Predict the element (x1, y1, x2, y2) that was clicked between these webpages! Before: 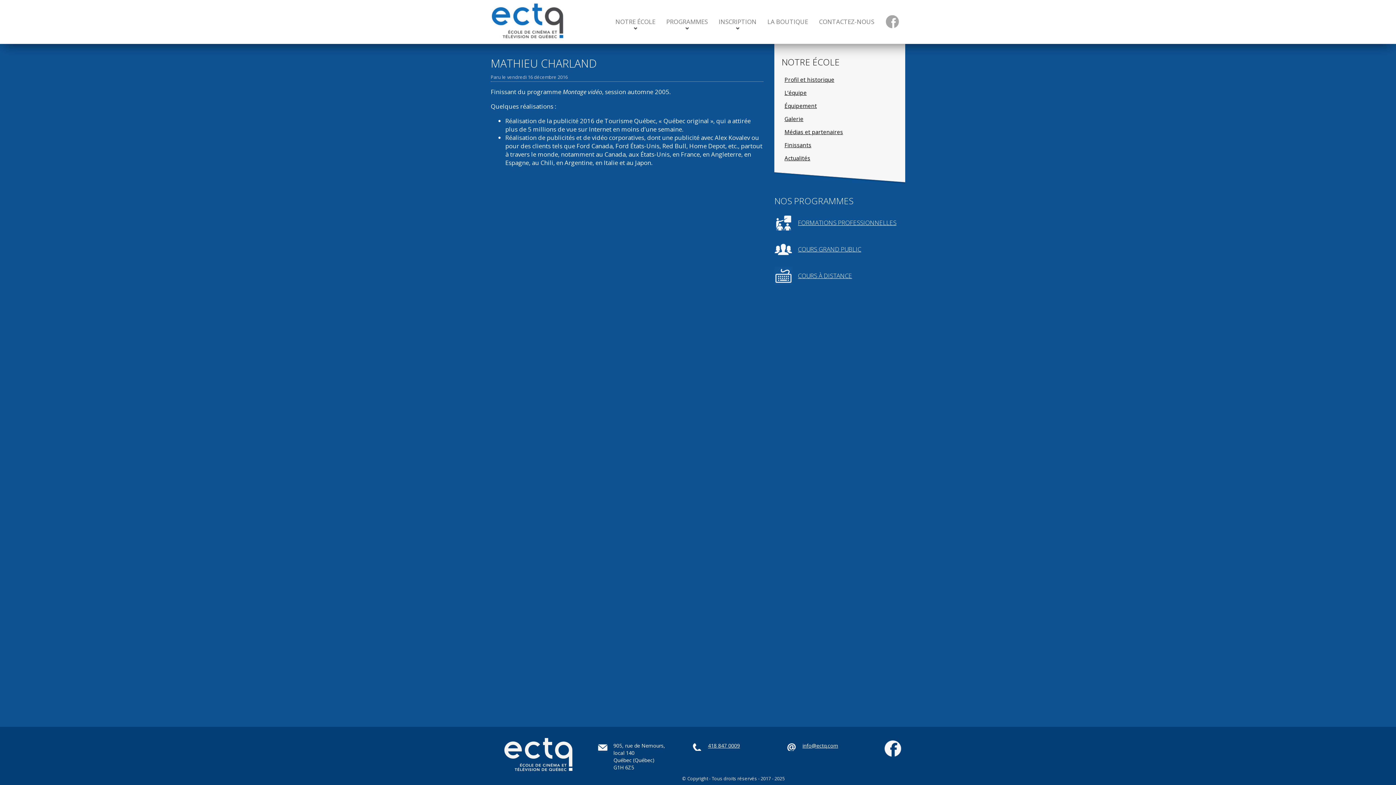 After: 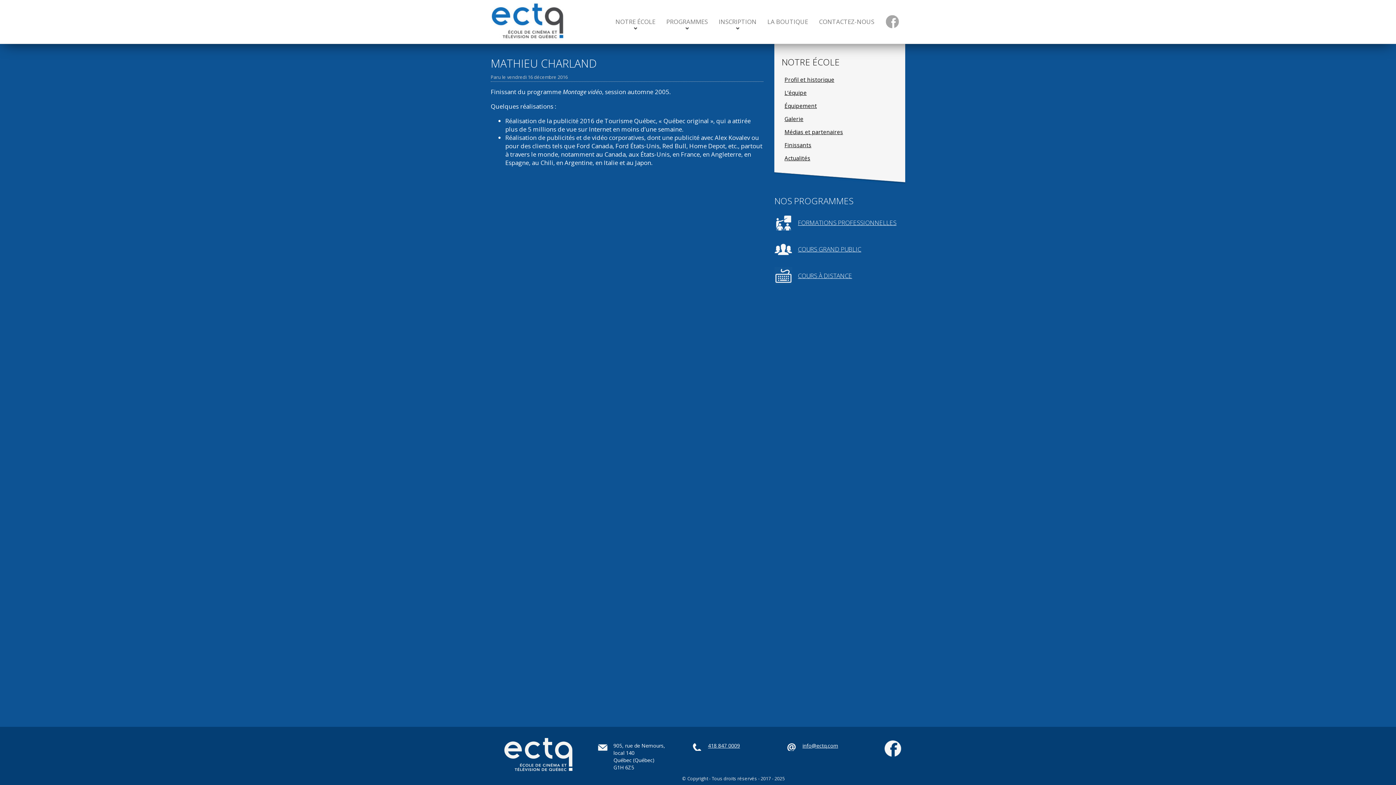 Action: bbox: (884, 742, 902, 749)